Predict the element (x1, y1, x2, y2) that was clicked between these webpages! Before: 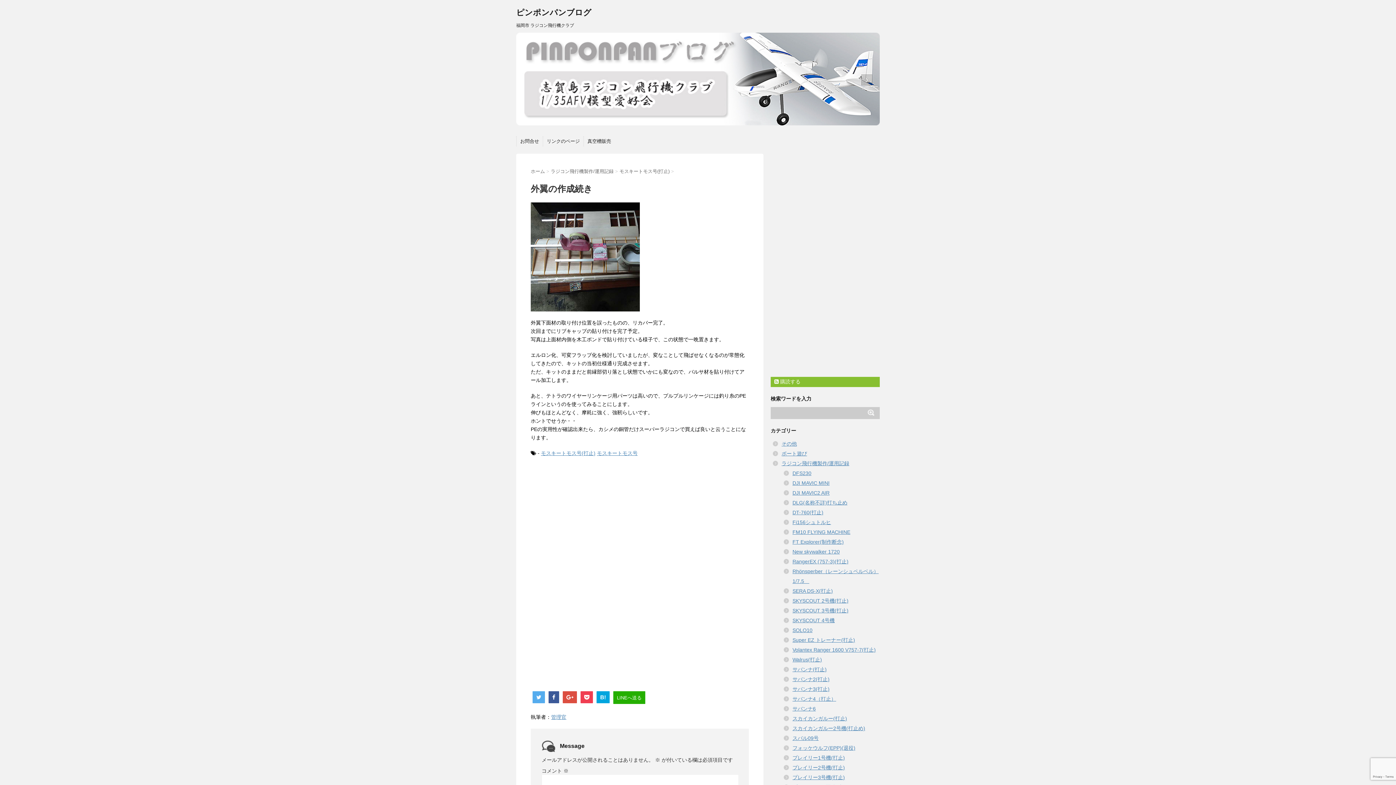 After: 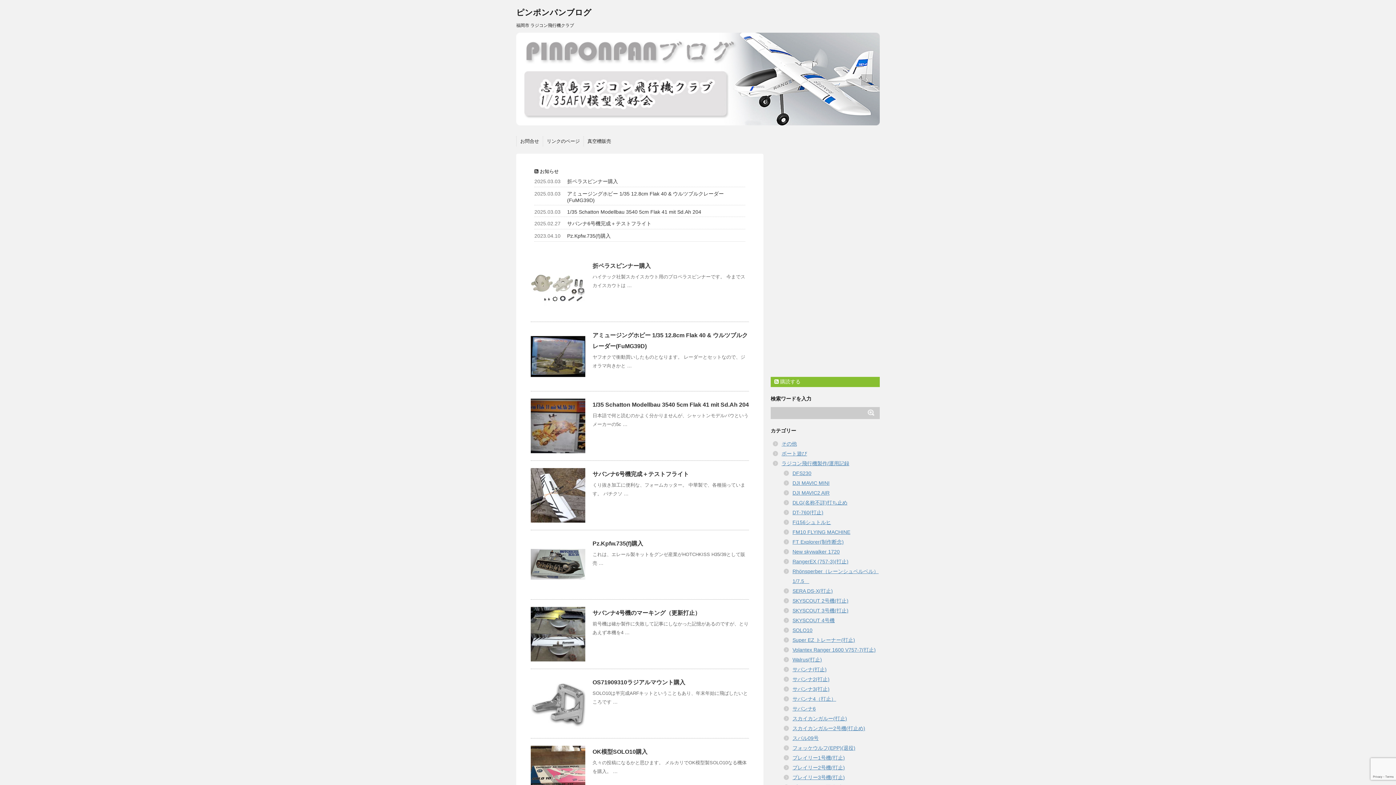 Action: bbox: (516, 8, 591, 17) label: ピンポンパンブログ